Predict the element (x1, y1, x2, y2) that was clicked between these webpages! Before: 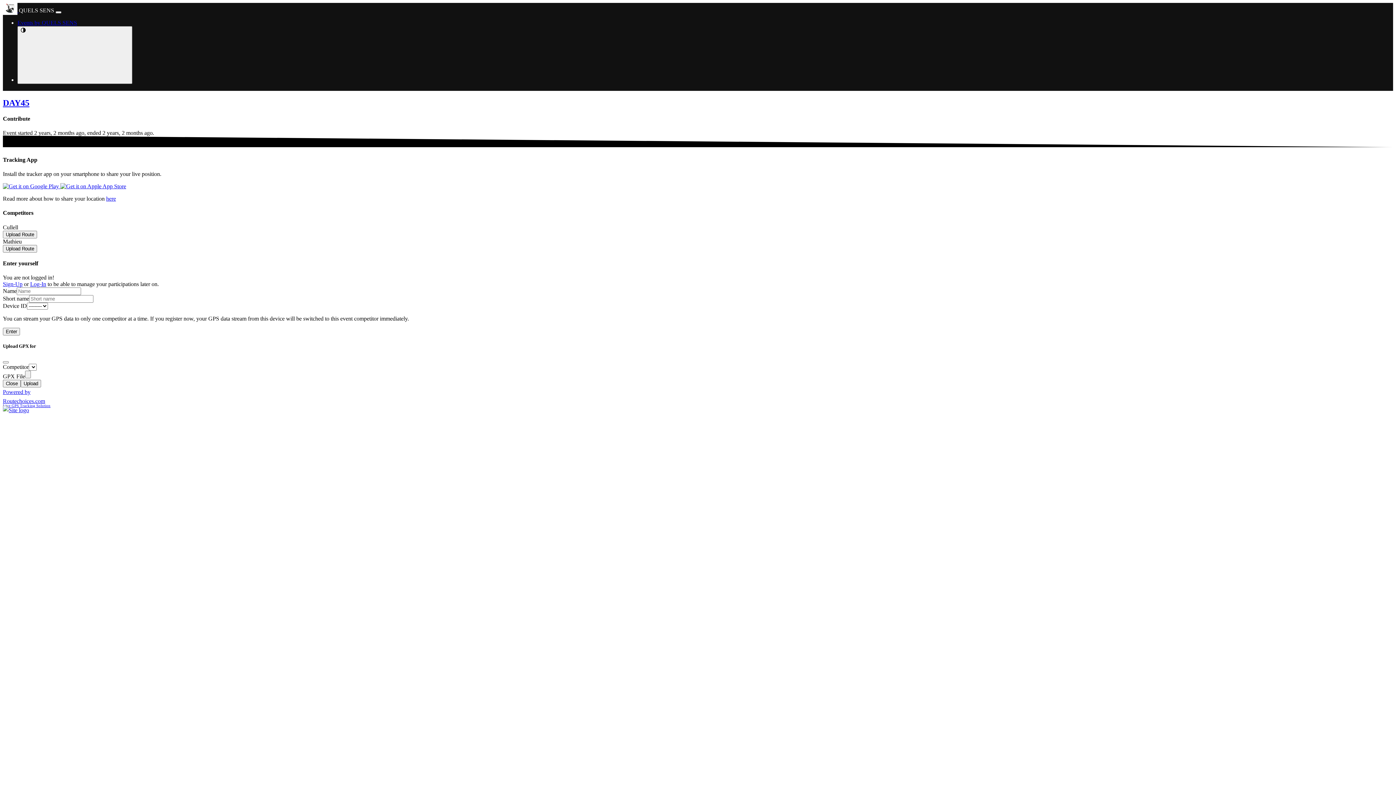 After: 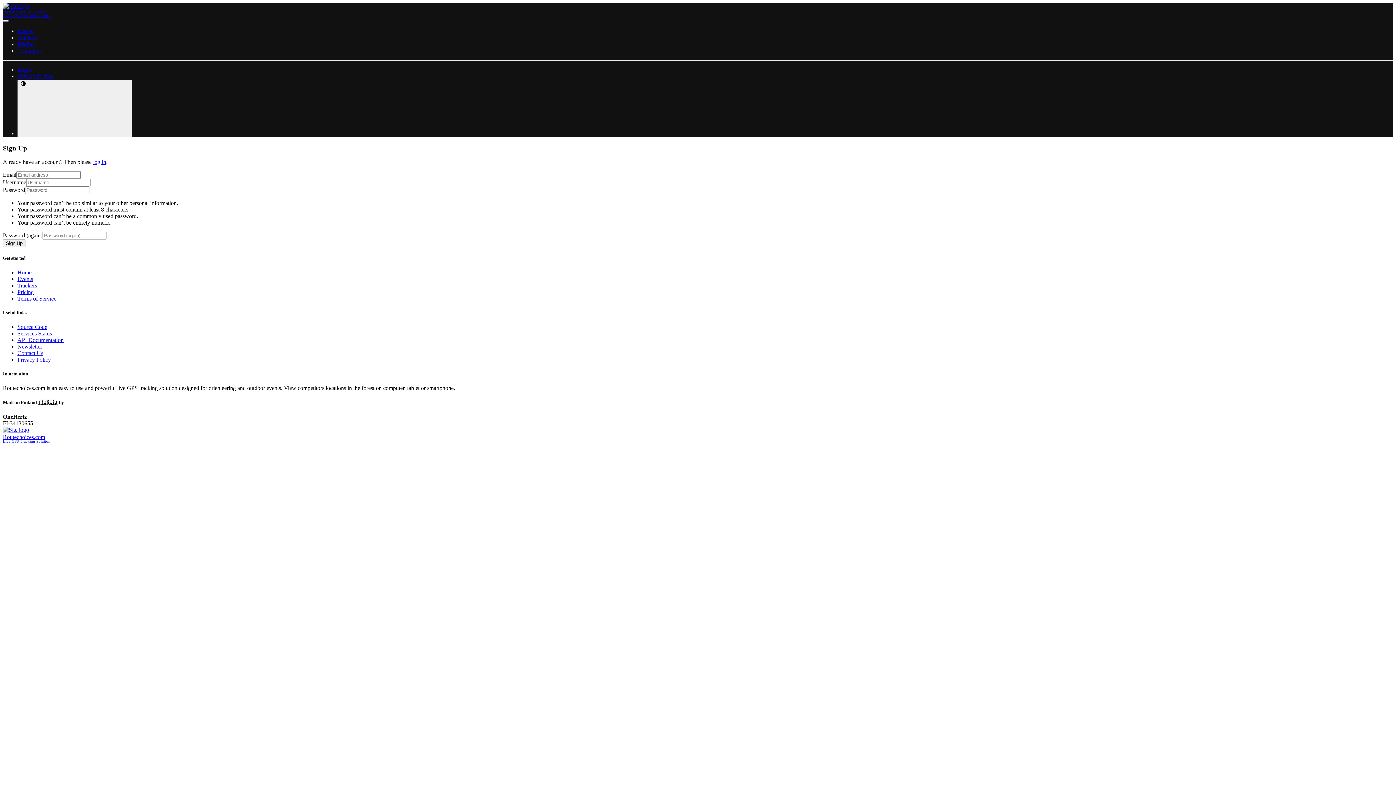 Action: bbox: (2, 281, 22, 287) label: Sign-Up